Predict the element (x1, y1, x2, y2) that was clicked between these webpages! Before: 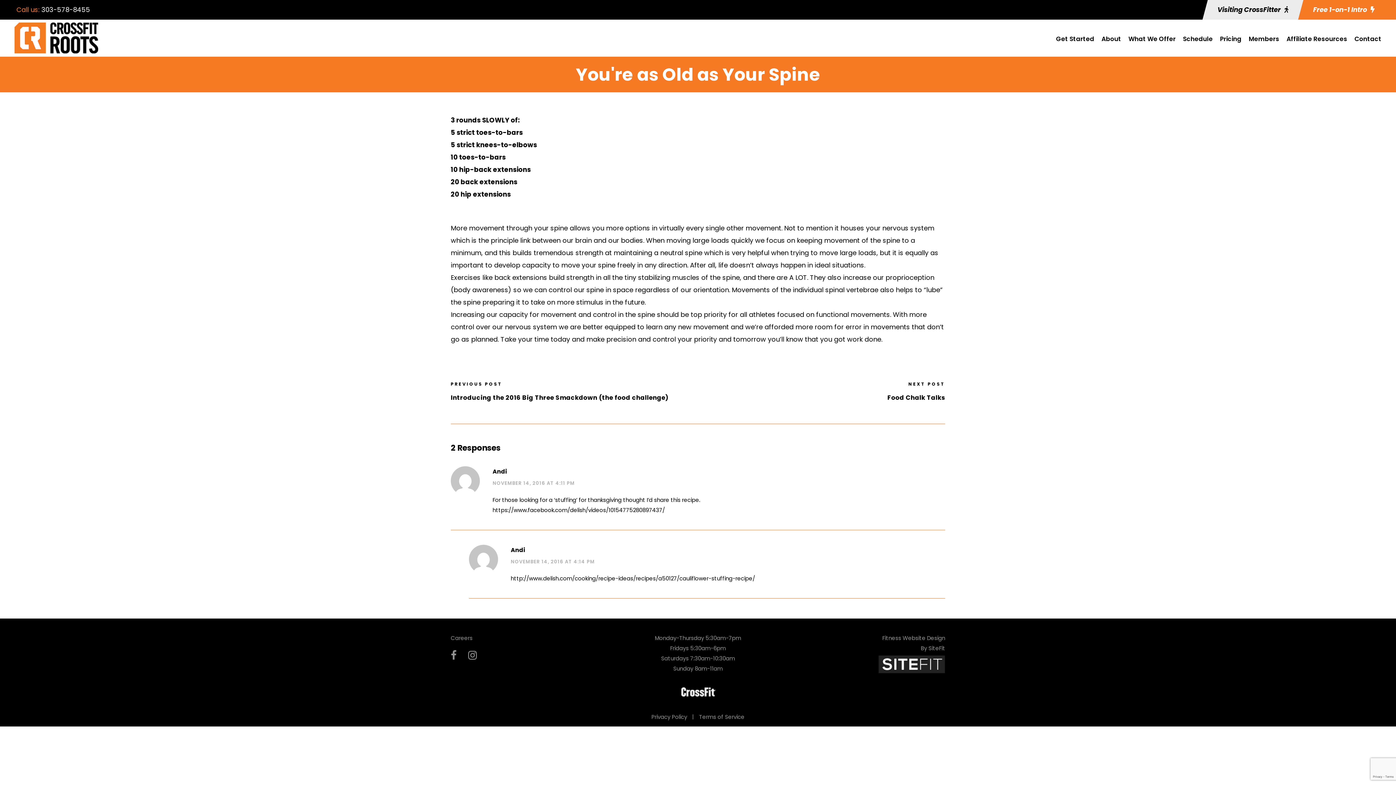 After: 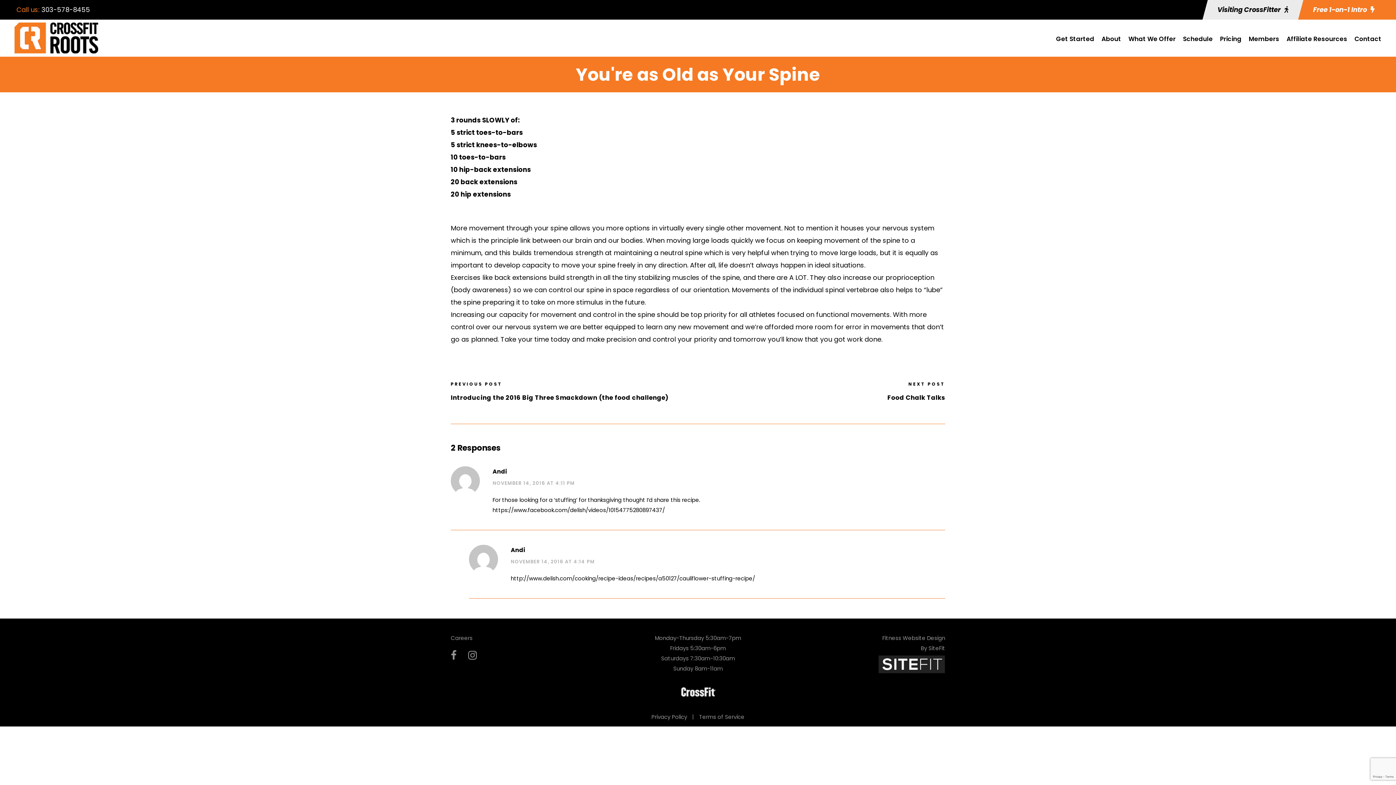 Action: bbox: (878, 660, 945, 668)